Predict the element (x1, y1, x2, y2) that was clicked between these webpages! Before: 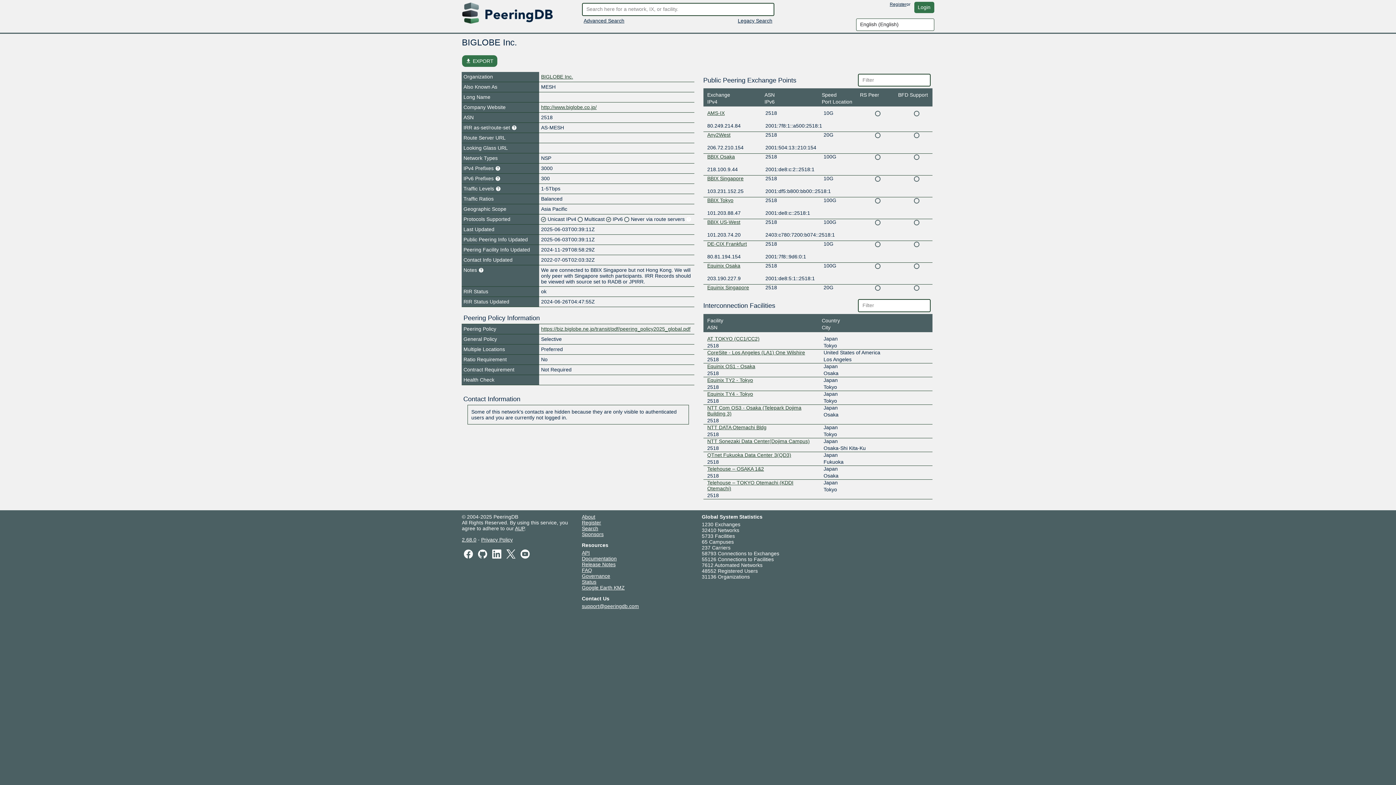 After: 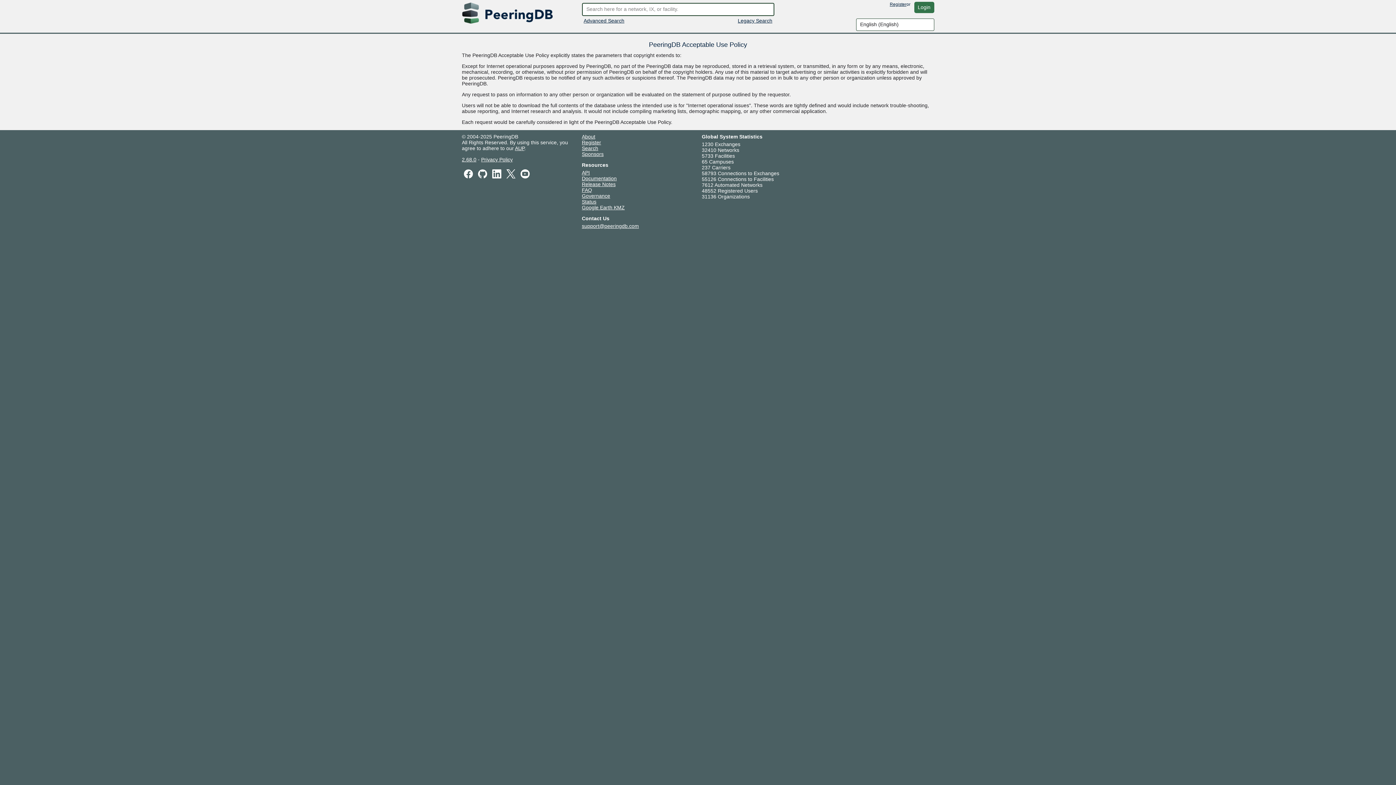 Action: bbox: (515, 525, 524, 531) label: AUP